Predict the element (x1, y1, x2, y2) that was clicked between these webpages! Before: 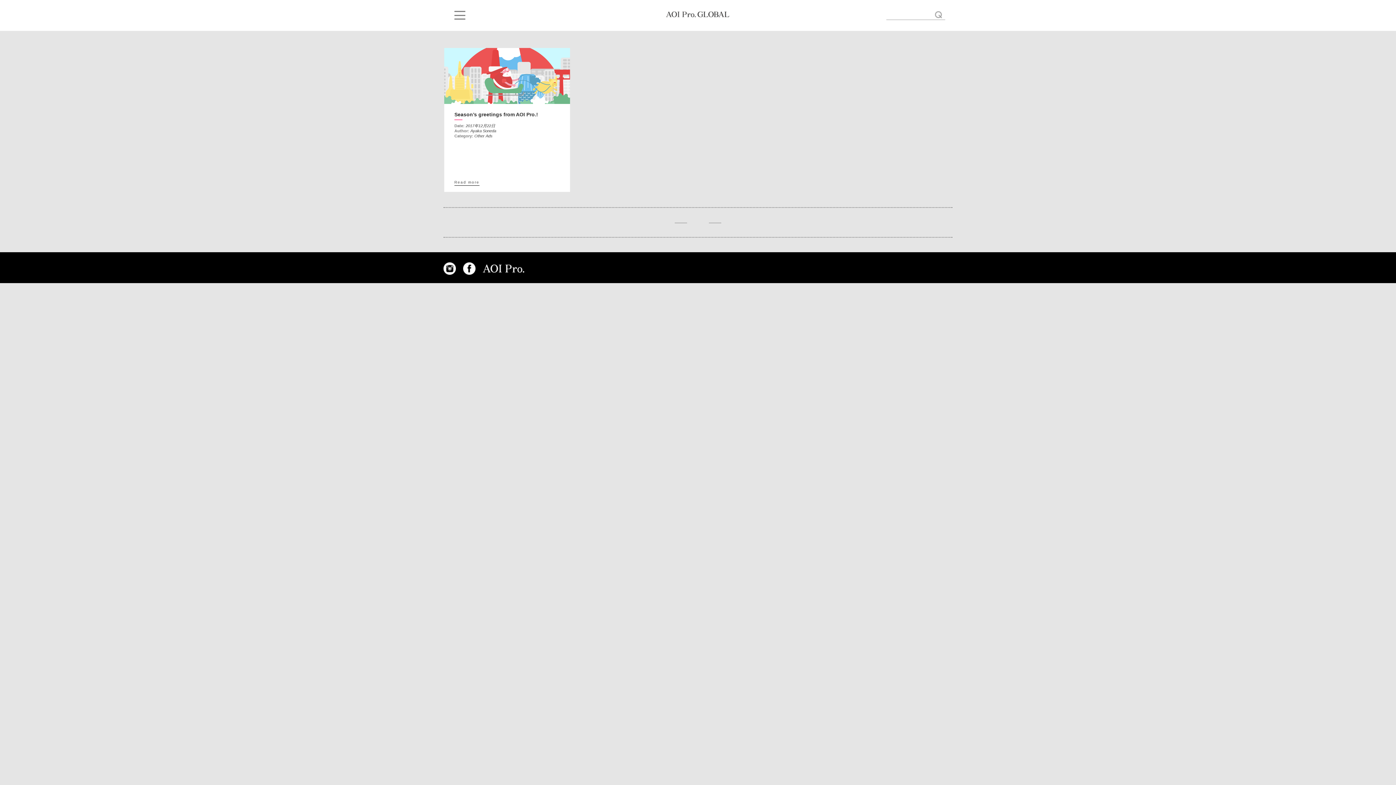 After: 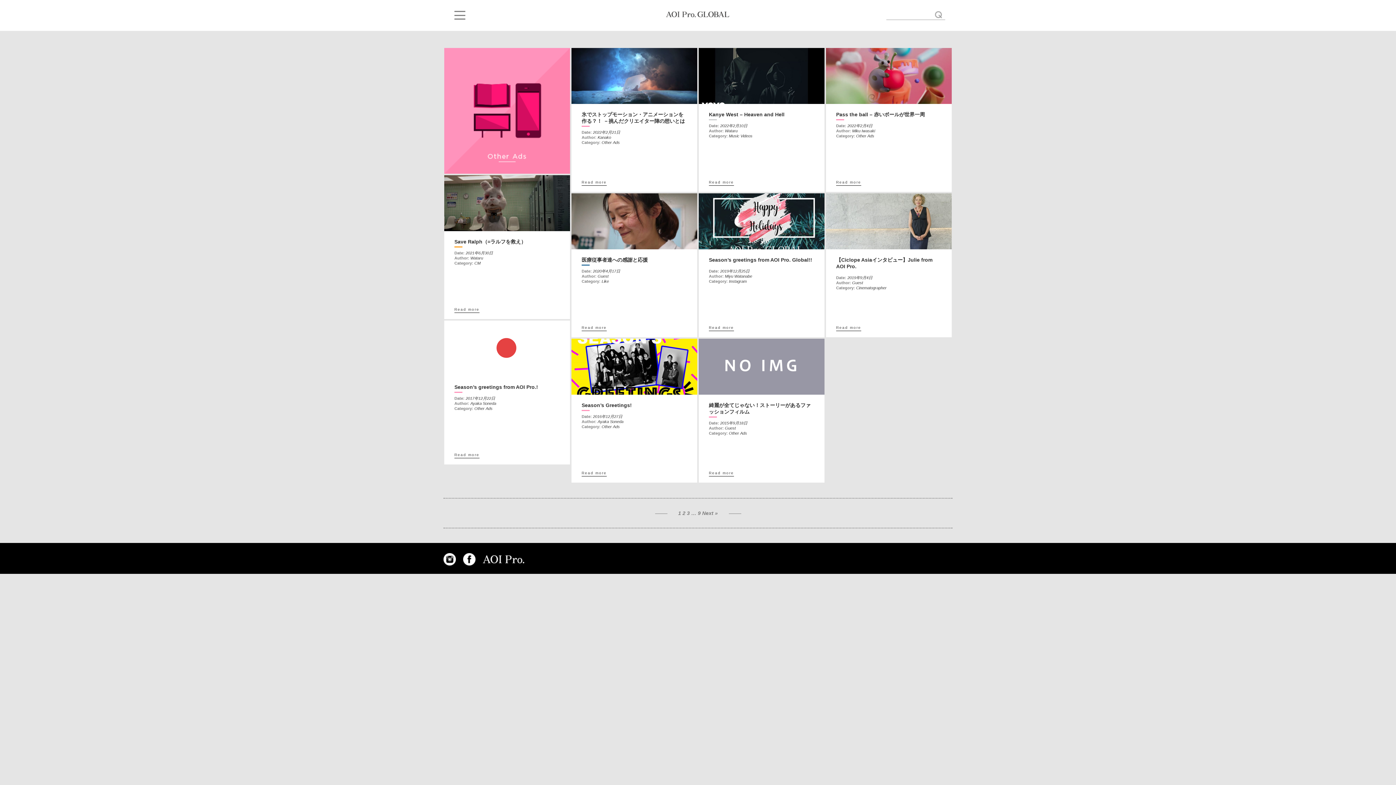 Action: label: Other Ads bbox: (474, 133, 492, 138)